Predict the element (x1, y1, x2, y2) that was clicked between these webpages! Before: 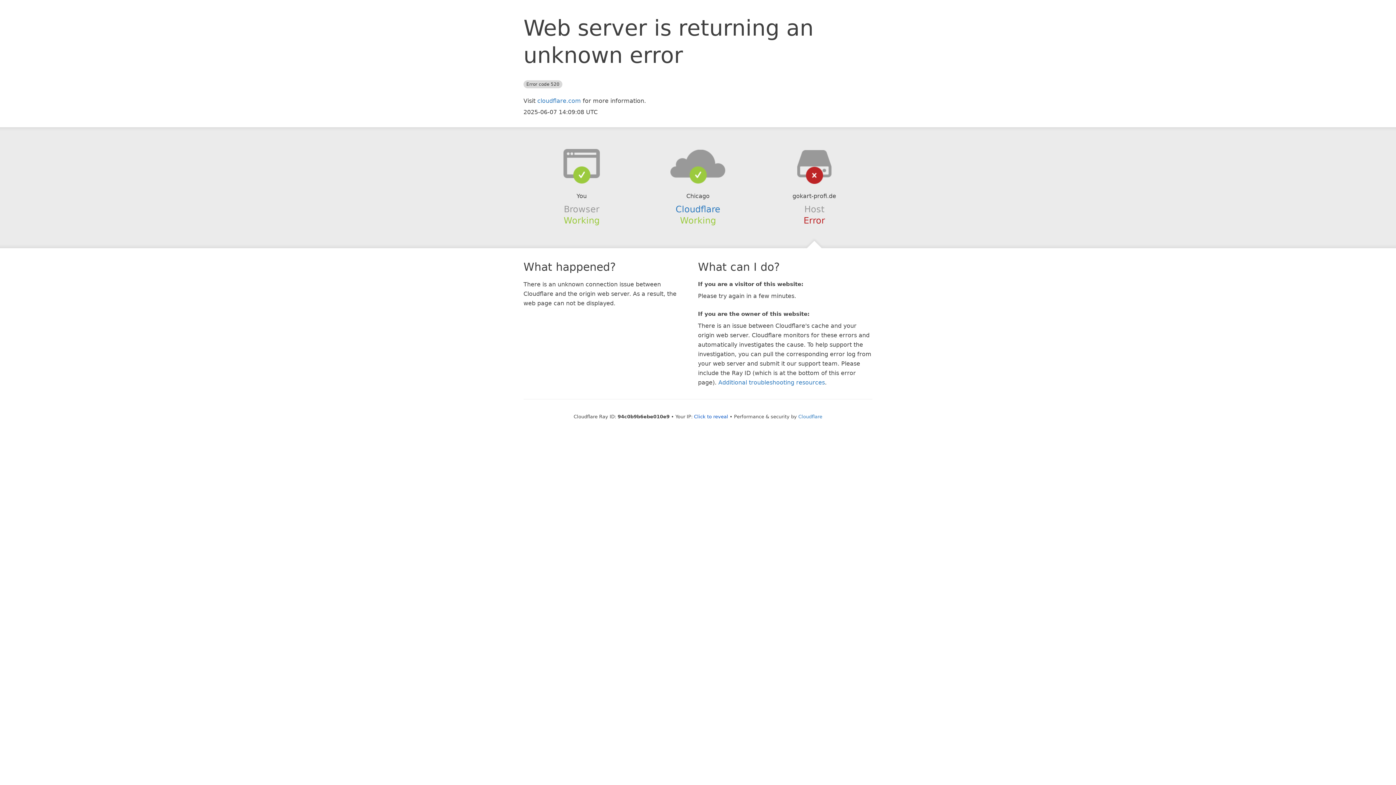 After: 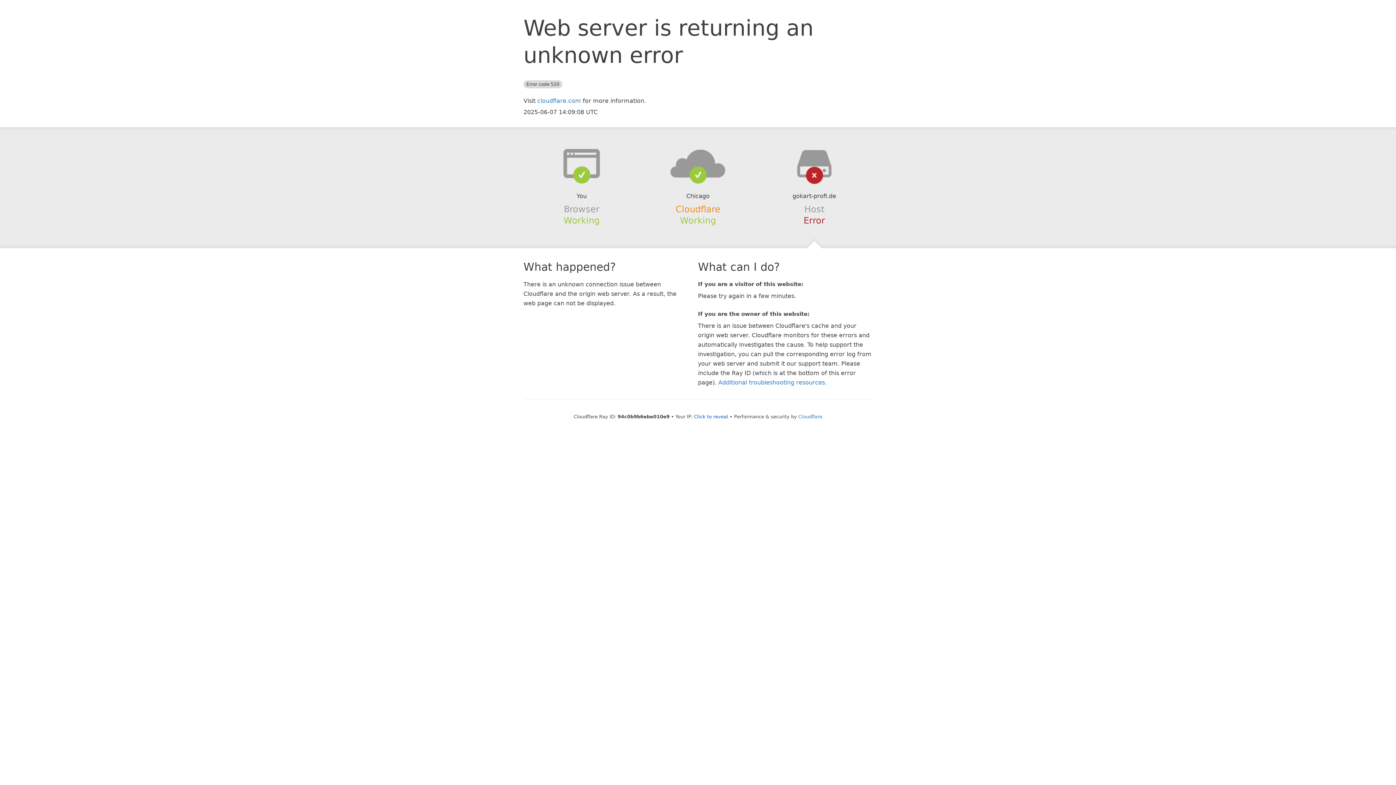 Action: label: Cloudflare bbox: (675, 204, 720, 214)